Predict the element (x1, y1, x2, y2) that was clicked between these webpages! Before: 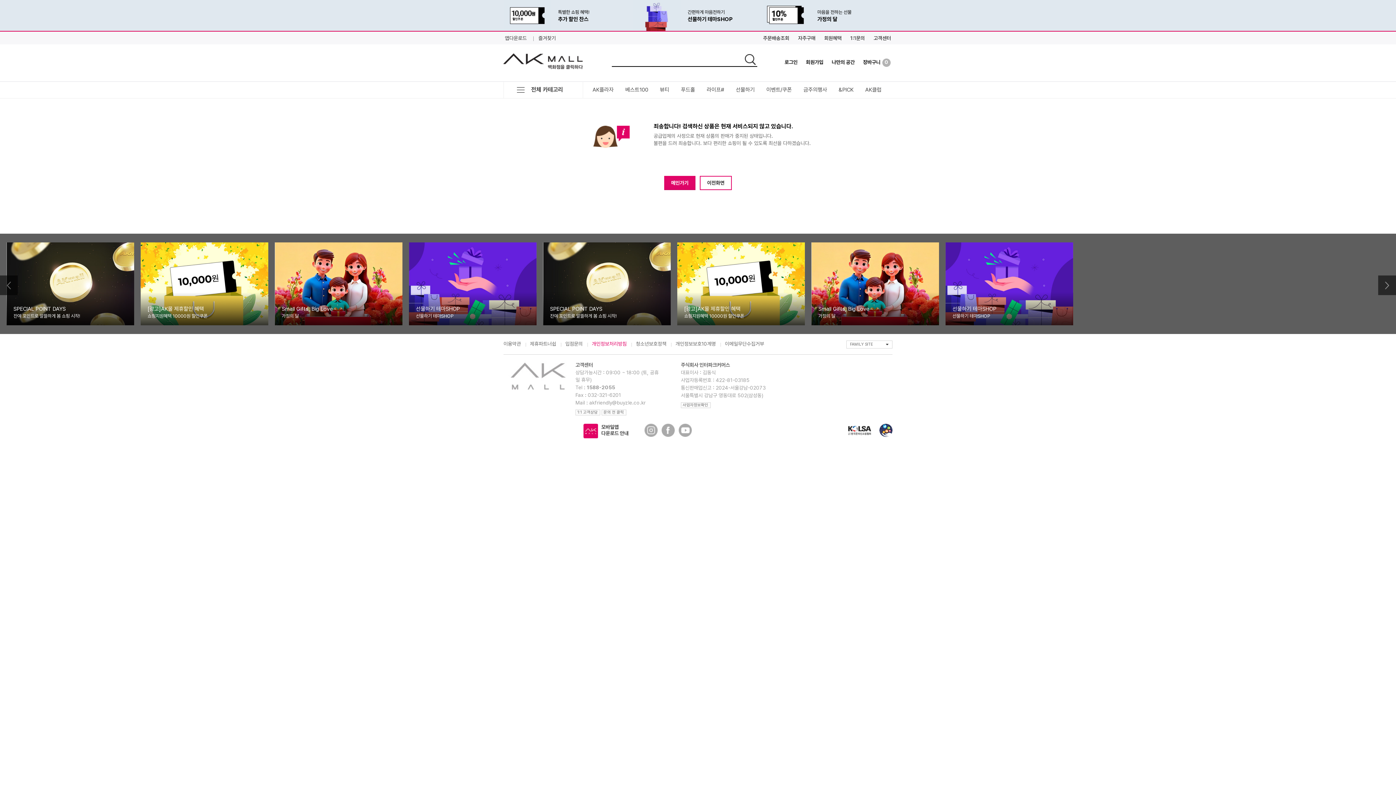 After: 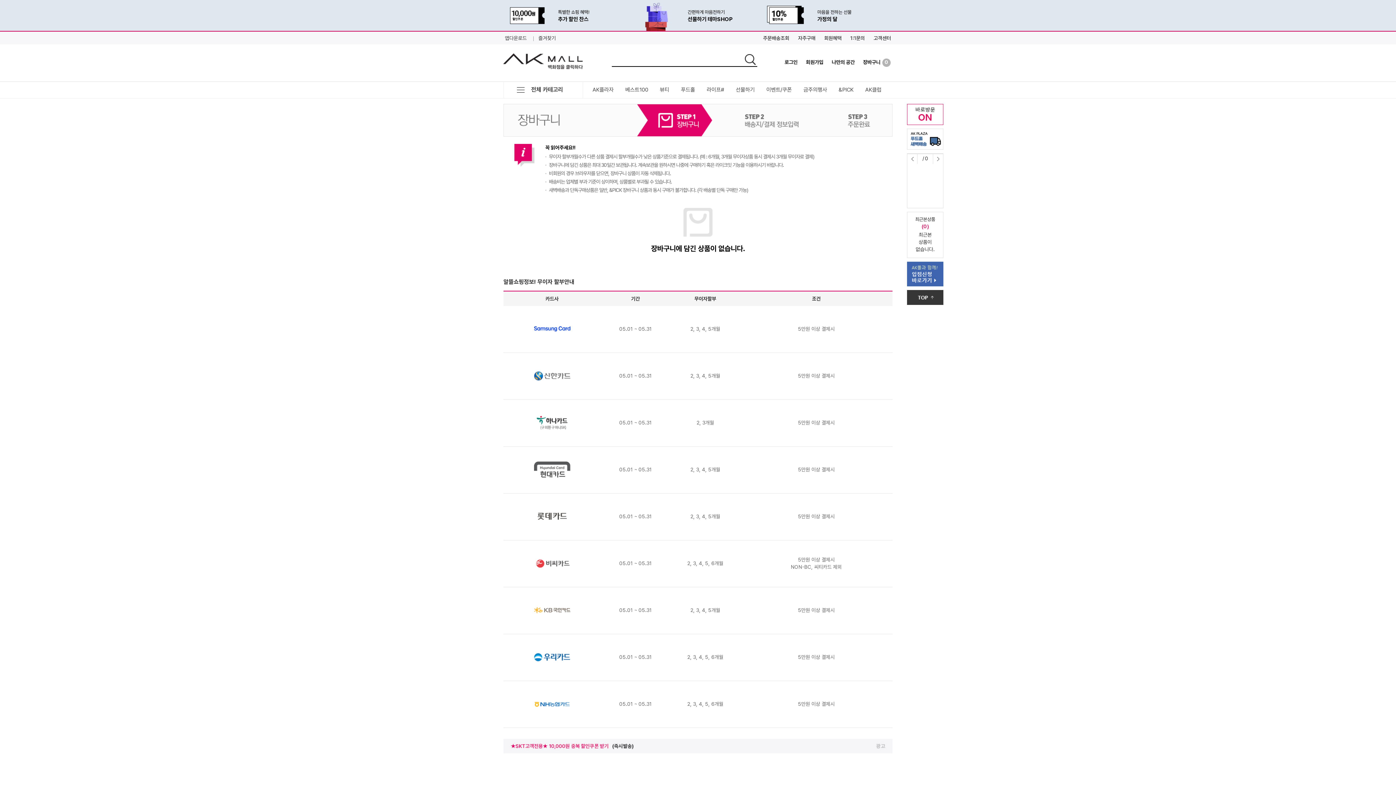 Action: bbox: (861, 54, 892, 70) label: 장바구니0